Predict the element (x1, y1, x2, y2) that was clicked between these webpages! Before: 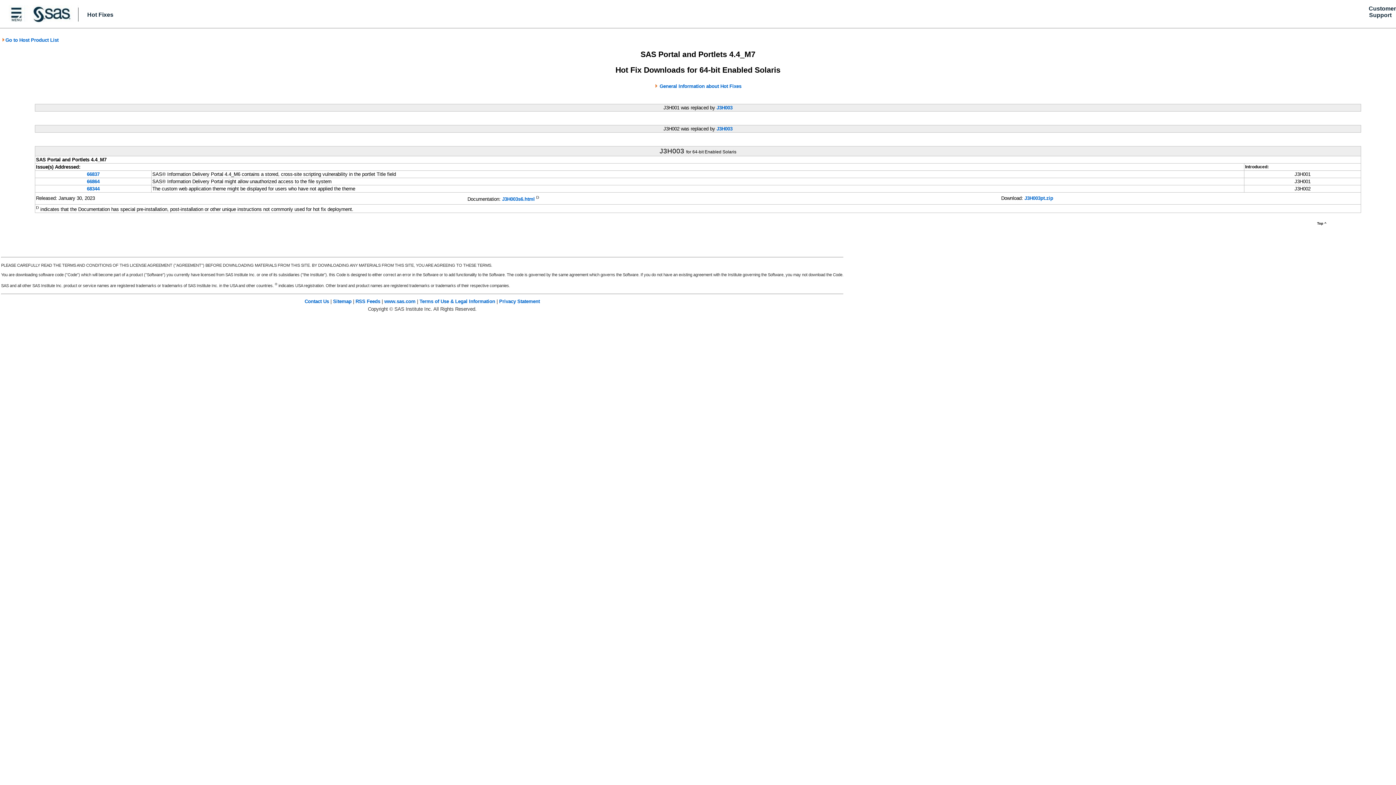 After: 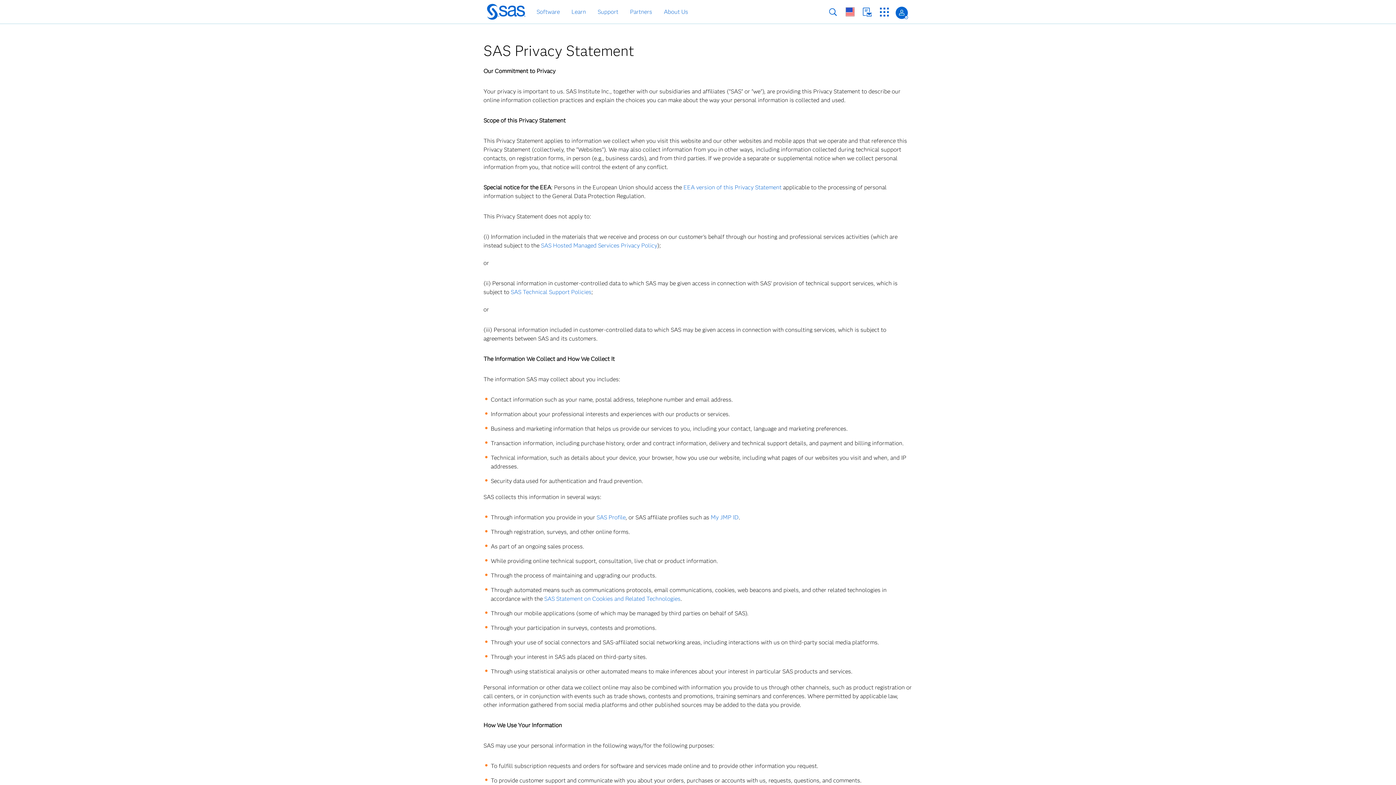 Action: bbox: (499, 299, 540, 304) label: Privacy Statement